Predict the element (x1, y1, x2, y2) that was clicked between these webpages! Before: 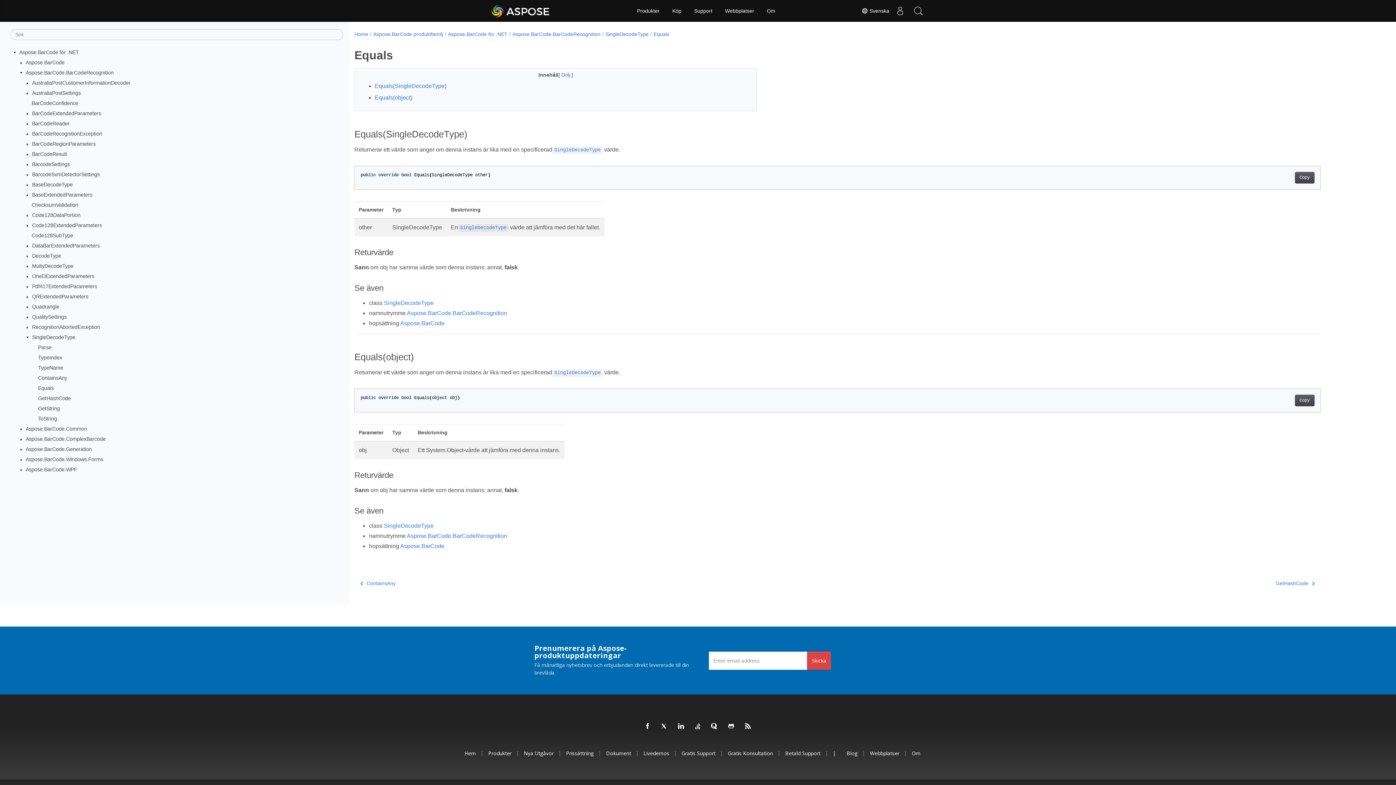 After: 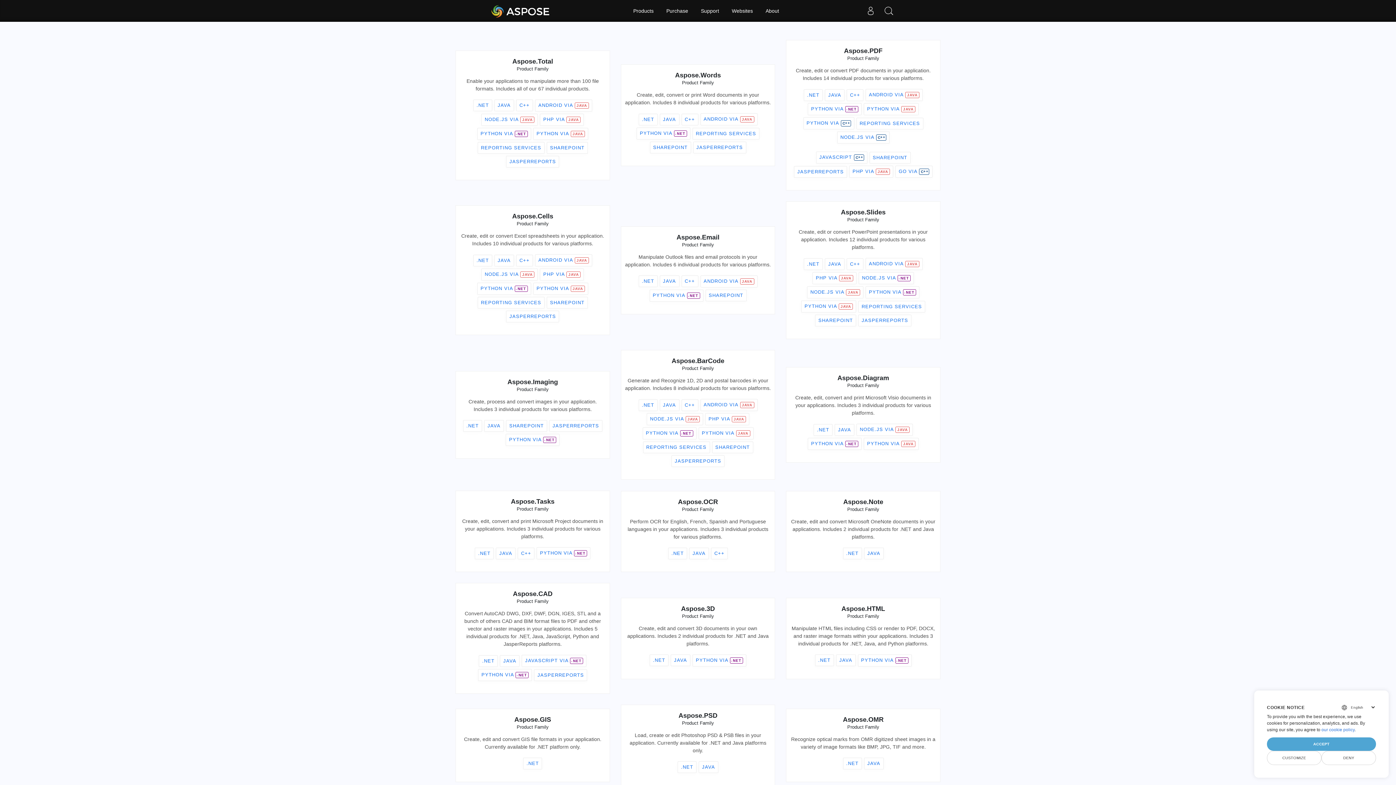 Action: bbox: (606, 749, 631, 757) label: Dokument